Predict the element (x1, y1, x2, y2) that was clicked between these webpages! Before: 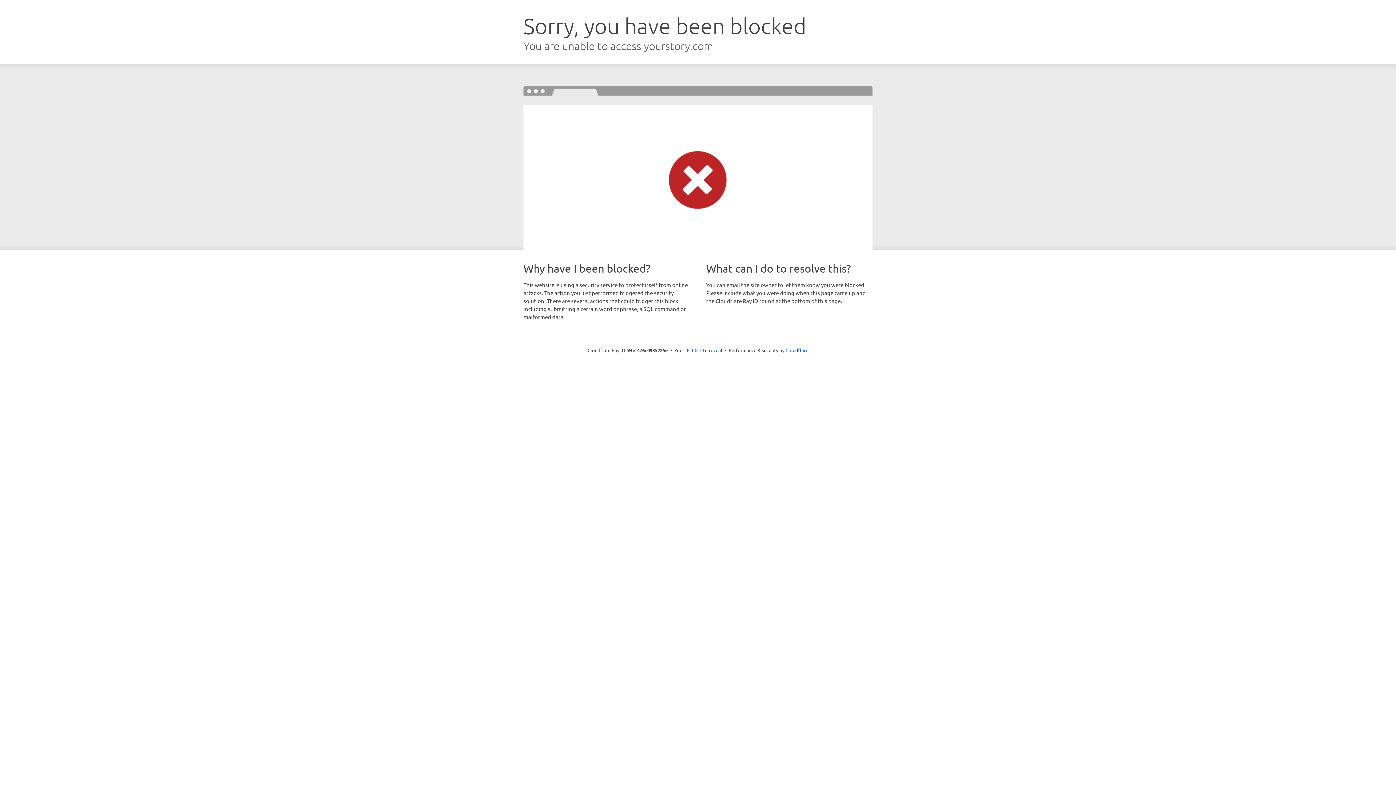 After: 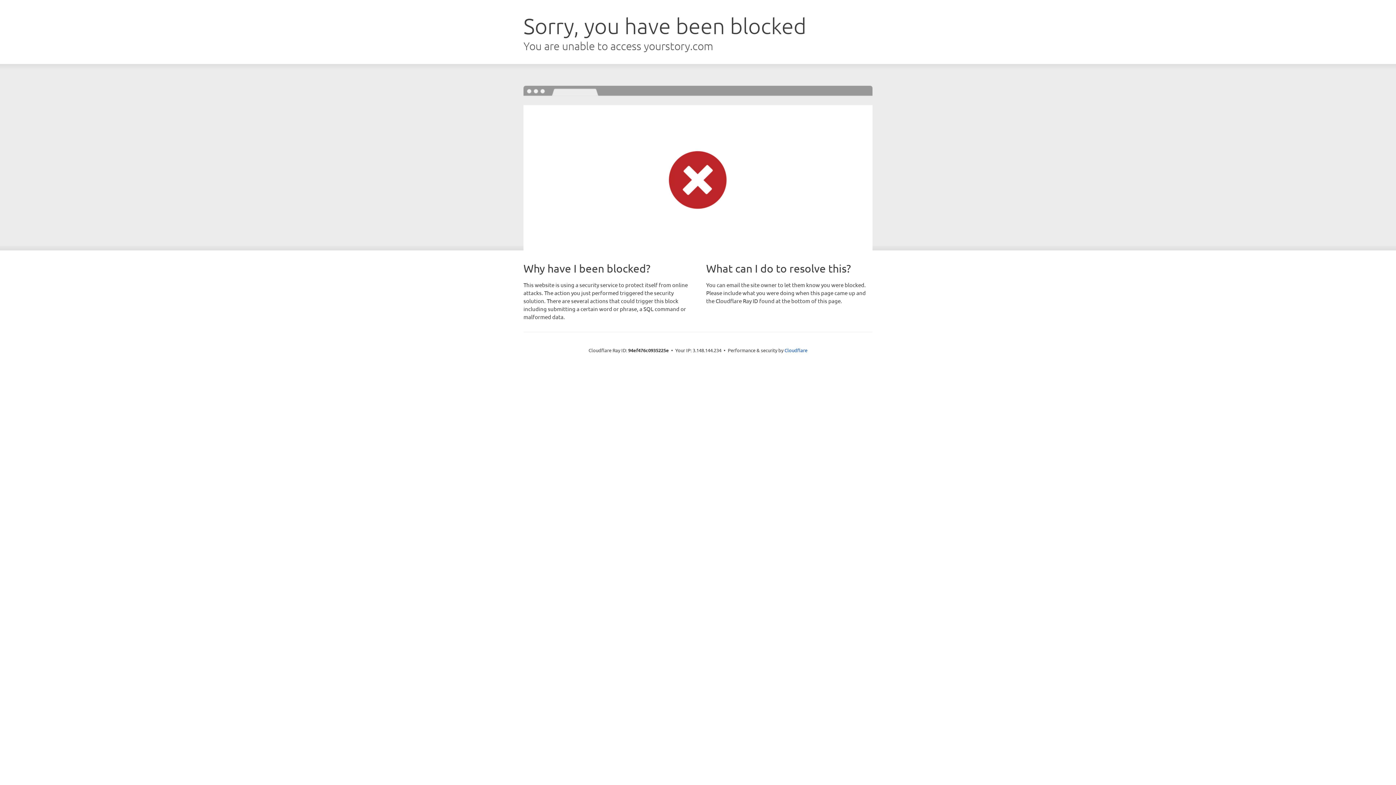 Action: bbox: (692, 346, 722, 353) label: Click to reveal